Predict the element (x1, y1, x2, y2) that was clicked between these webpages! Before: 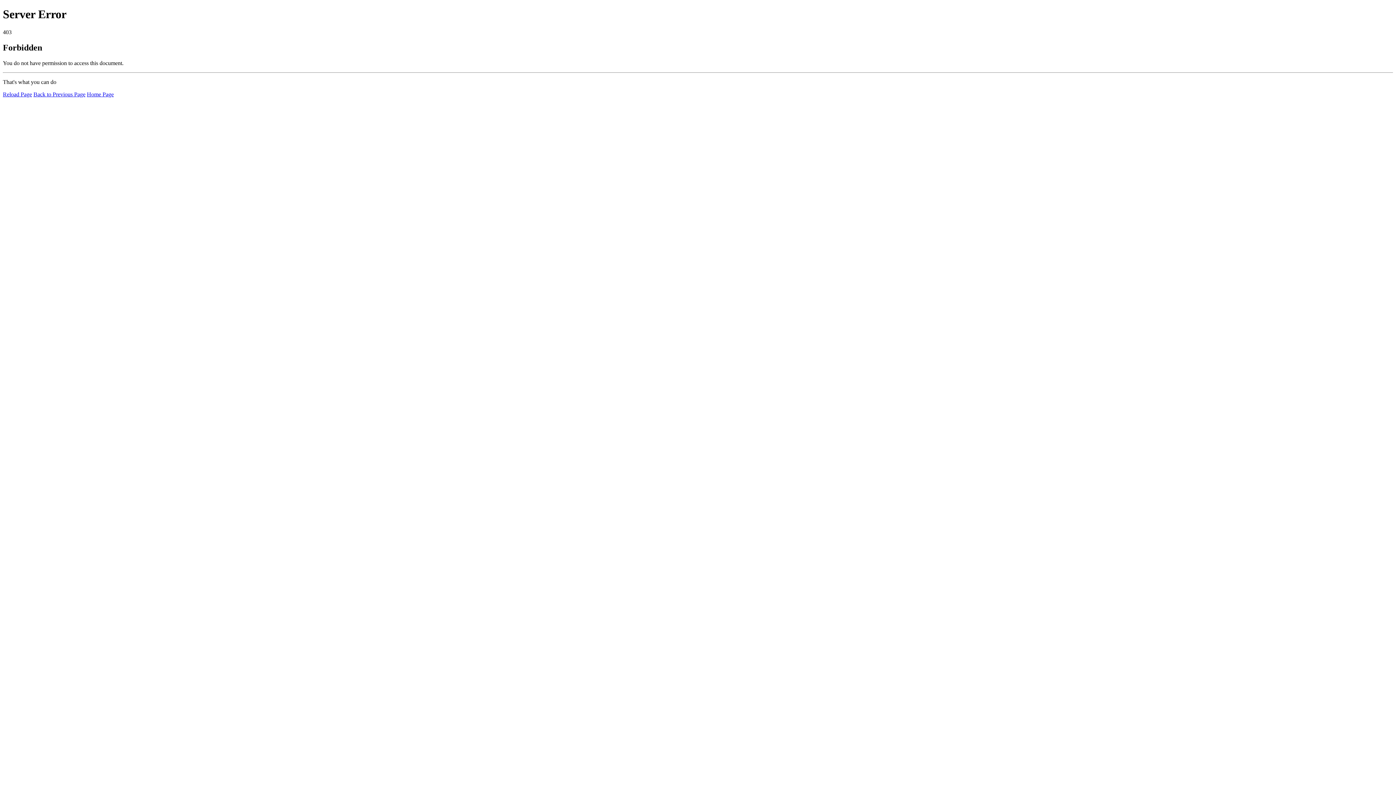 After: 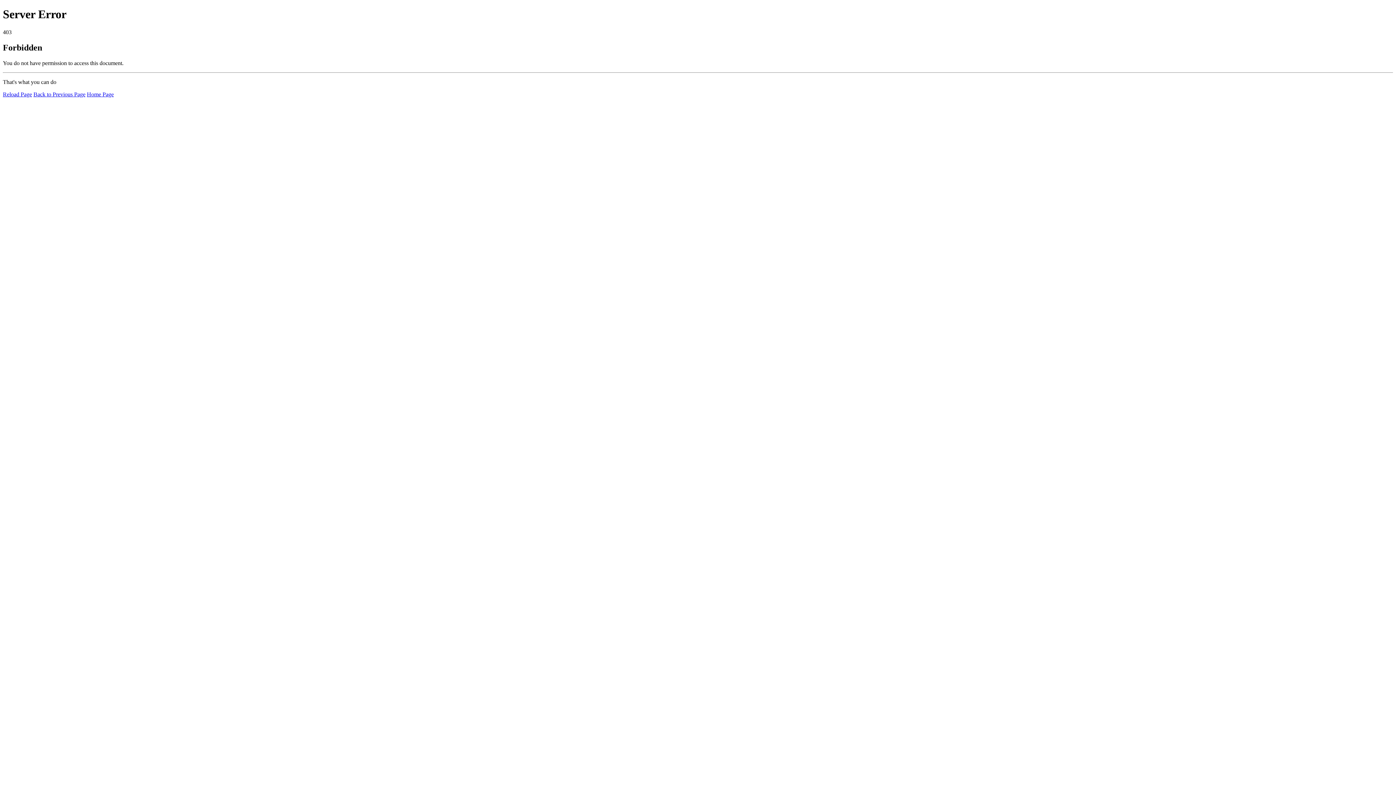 Action: label: Reload Page bbox: (2, 91, 32, 97)